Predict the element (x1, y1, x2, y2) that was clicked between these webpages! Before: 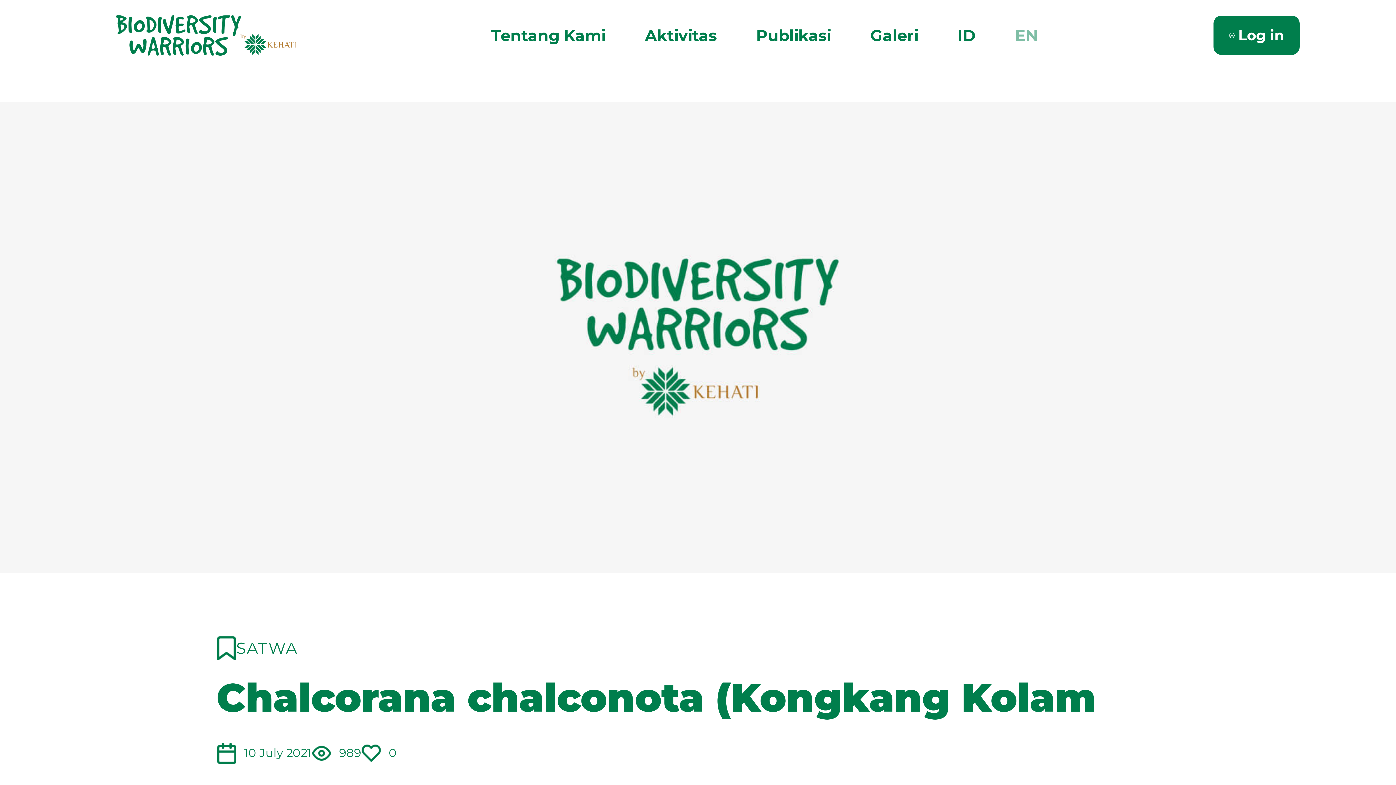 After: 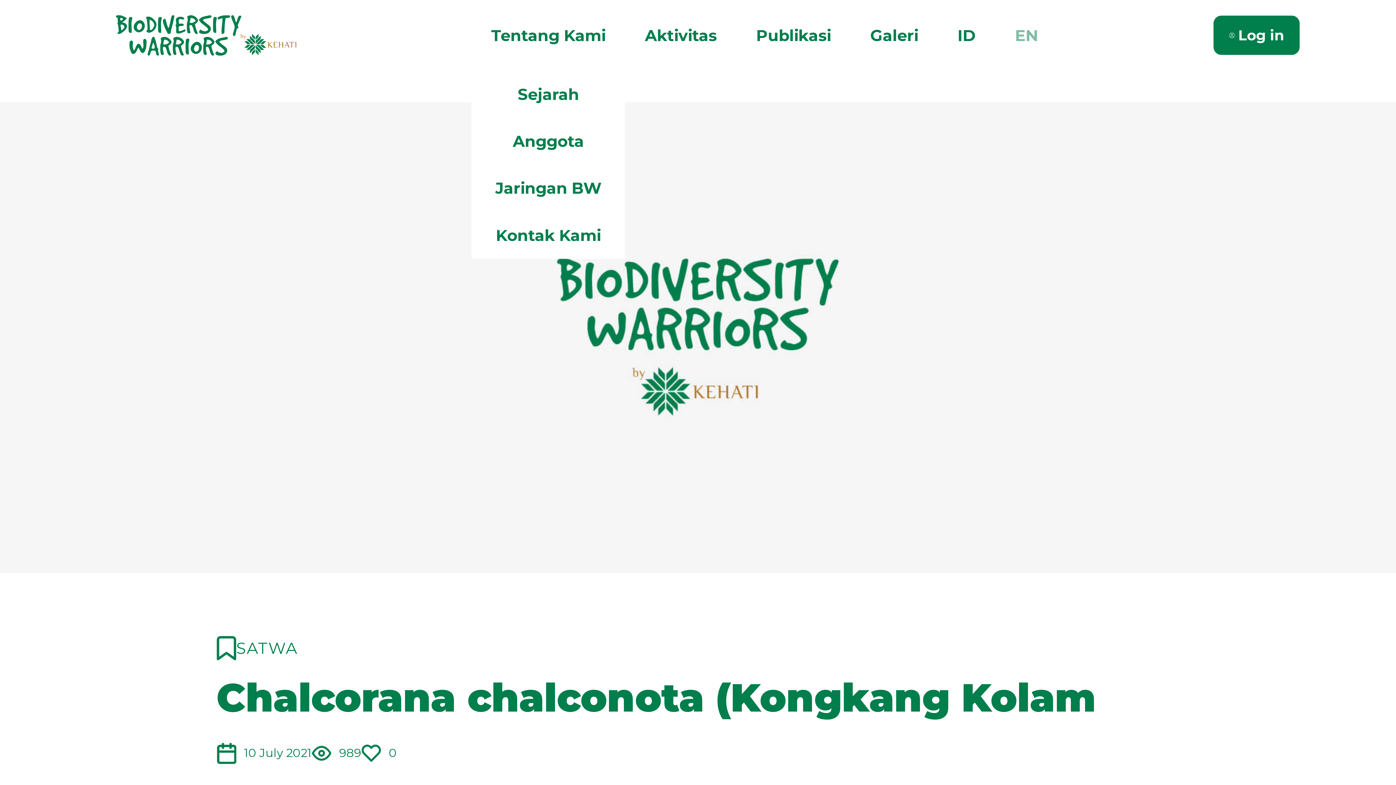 Action: label: Tentang Kami bbox: (471, 0, 625, 70)